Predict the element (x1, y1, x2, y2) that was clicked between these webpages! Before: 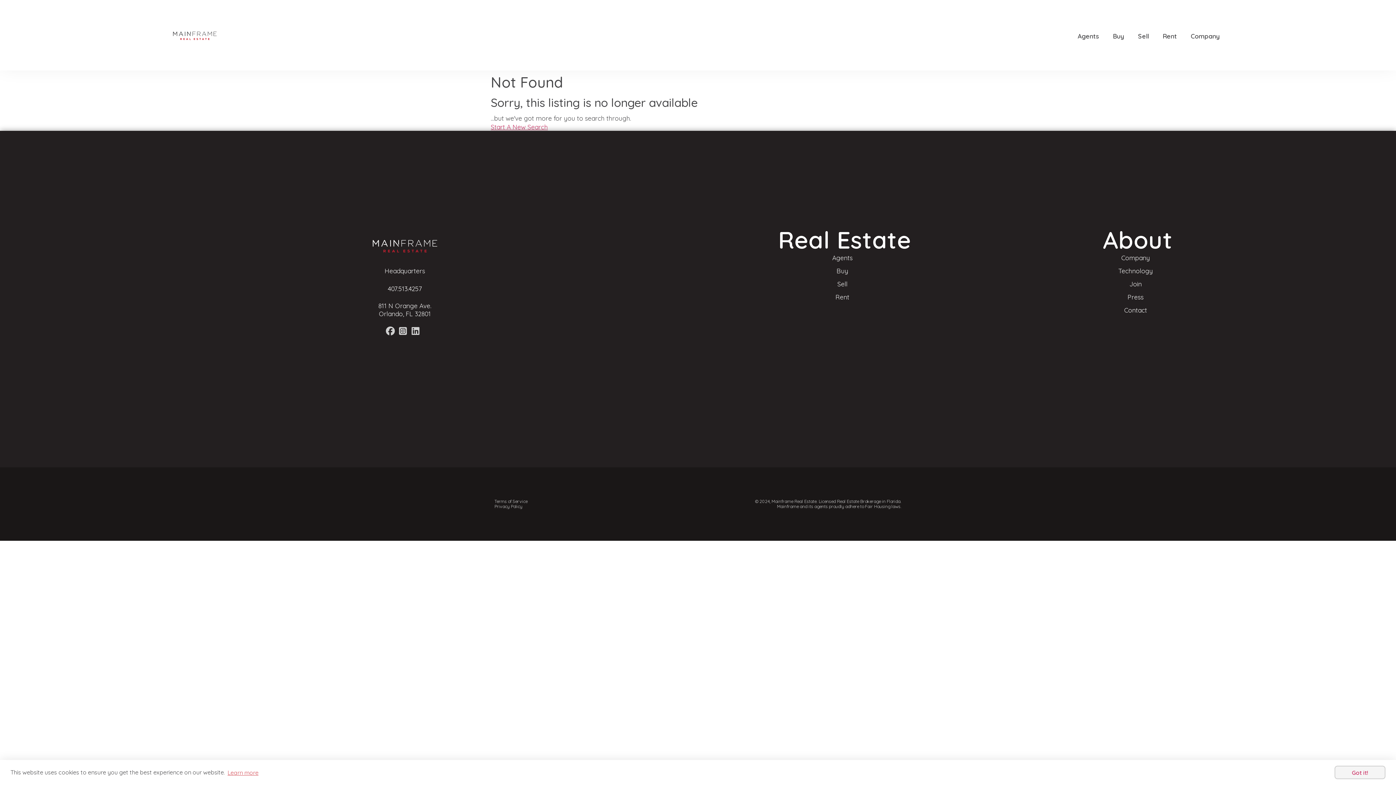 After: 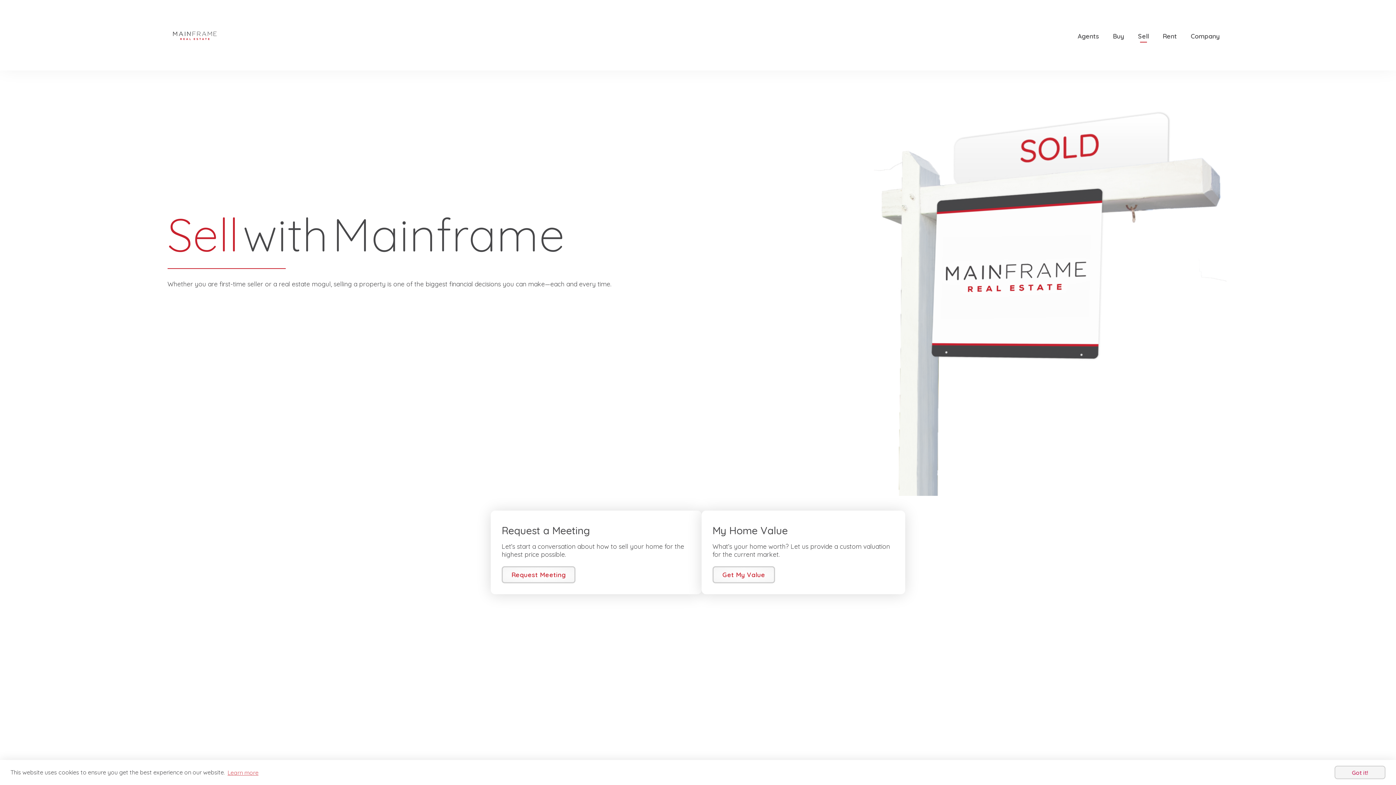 Action: label: Sell bbox: (1136, 29, 1150, 42)